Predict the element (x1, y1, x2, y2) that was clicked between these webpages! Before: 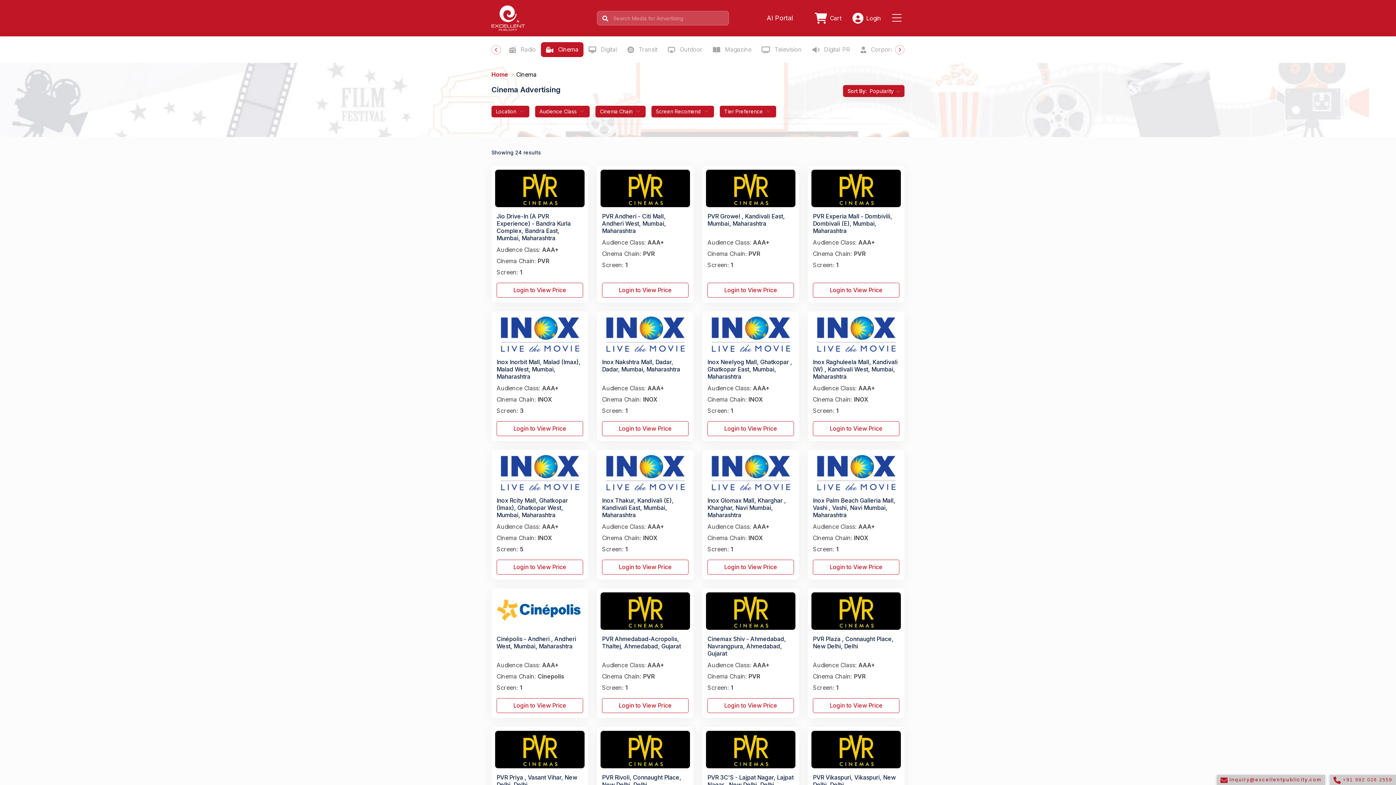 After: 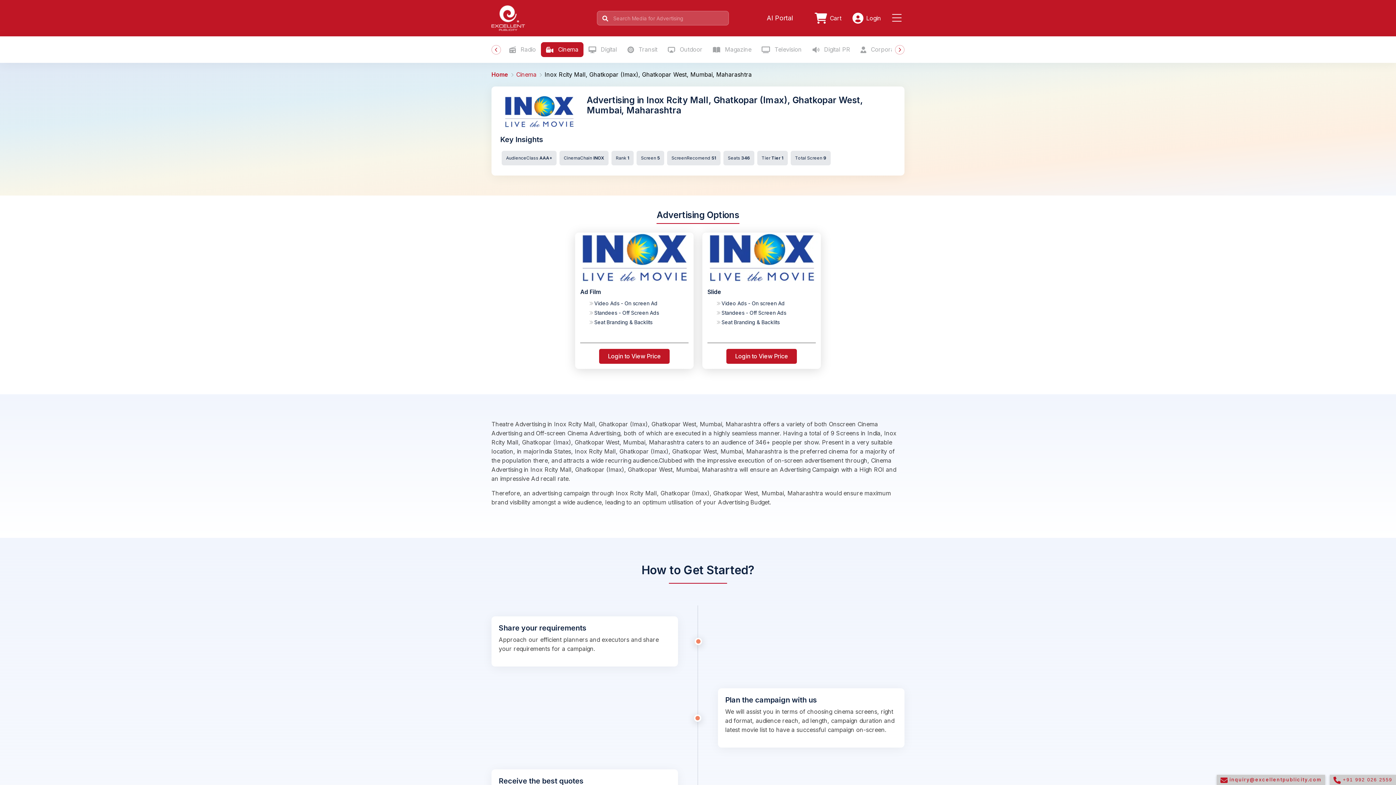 Action: bbox: (491, 450, 588, 492) label: Telephone Link